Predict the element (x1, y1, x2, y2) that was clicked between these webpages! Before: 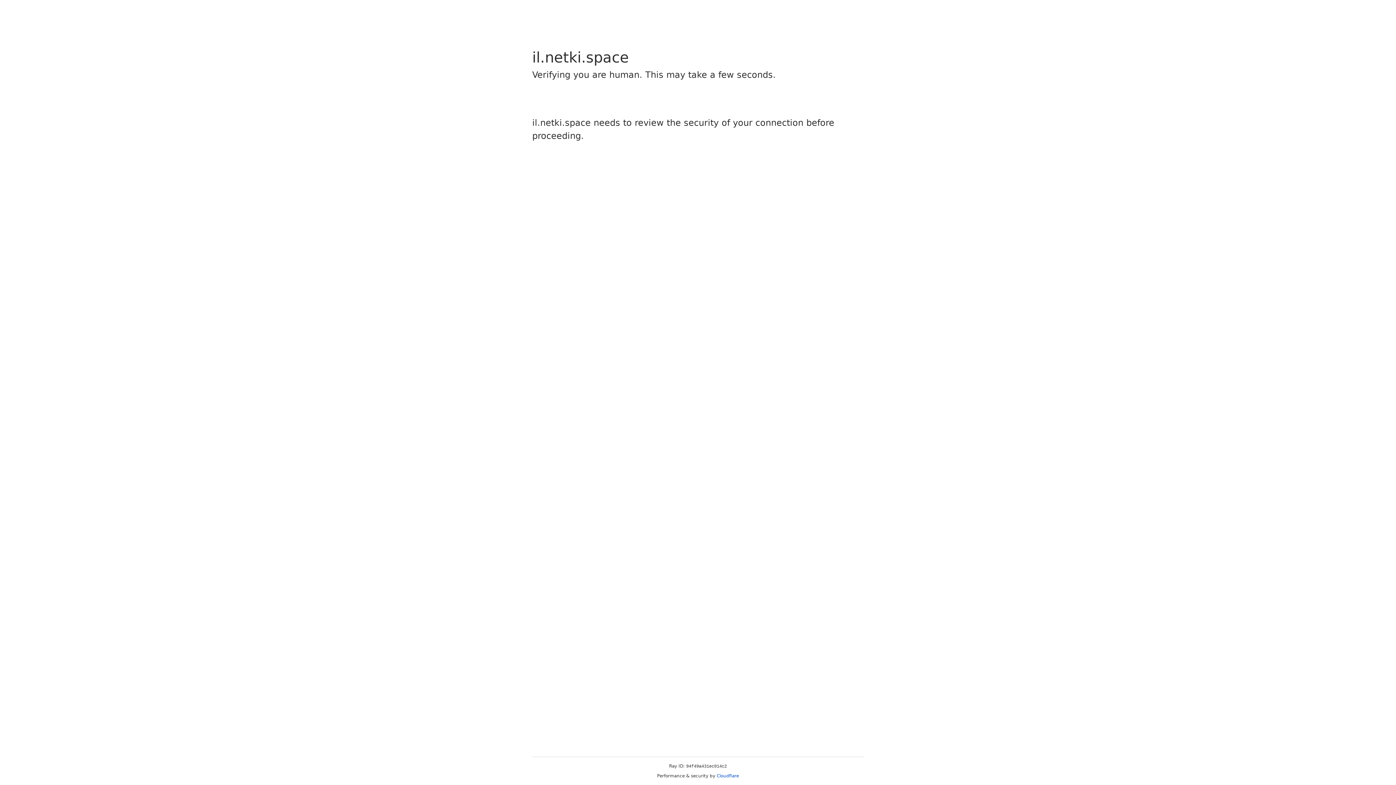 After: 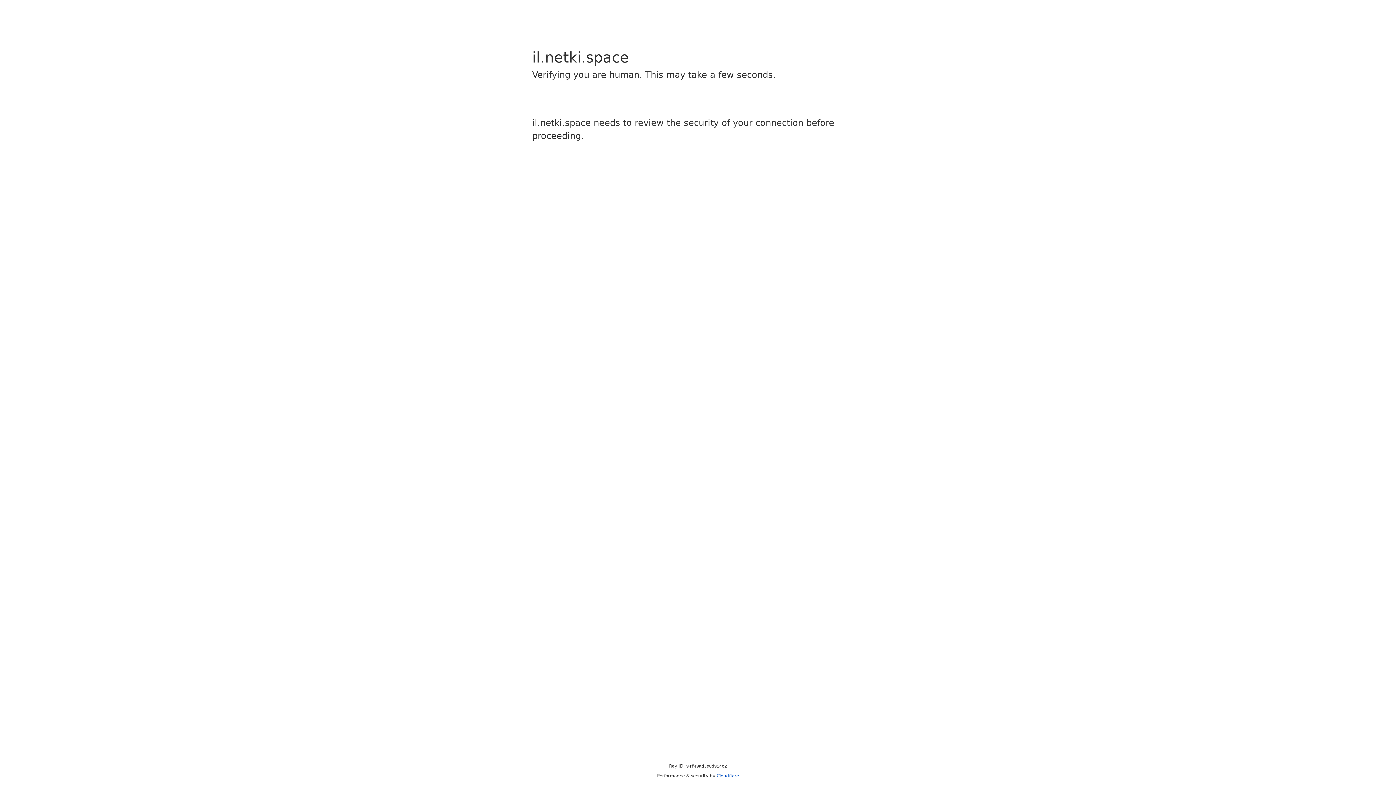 Action: label: Cloudflare bbox: (716, 773, 739, 778)